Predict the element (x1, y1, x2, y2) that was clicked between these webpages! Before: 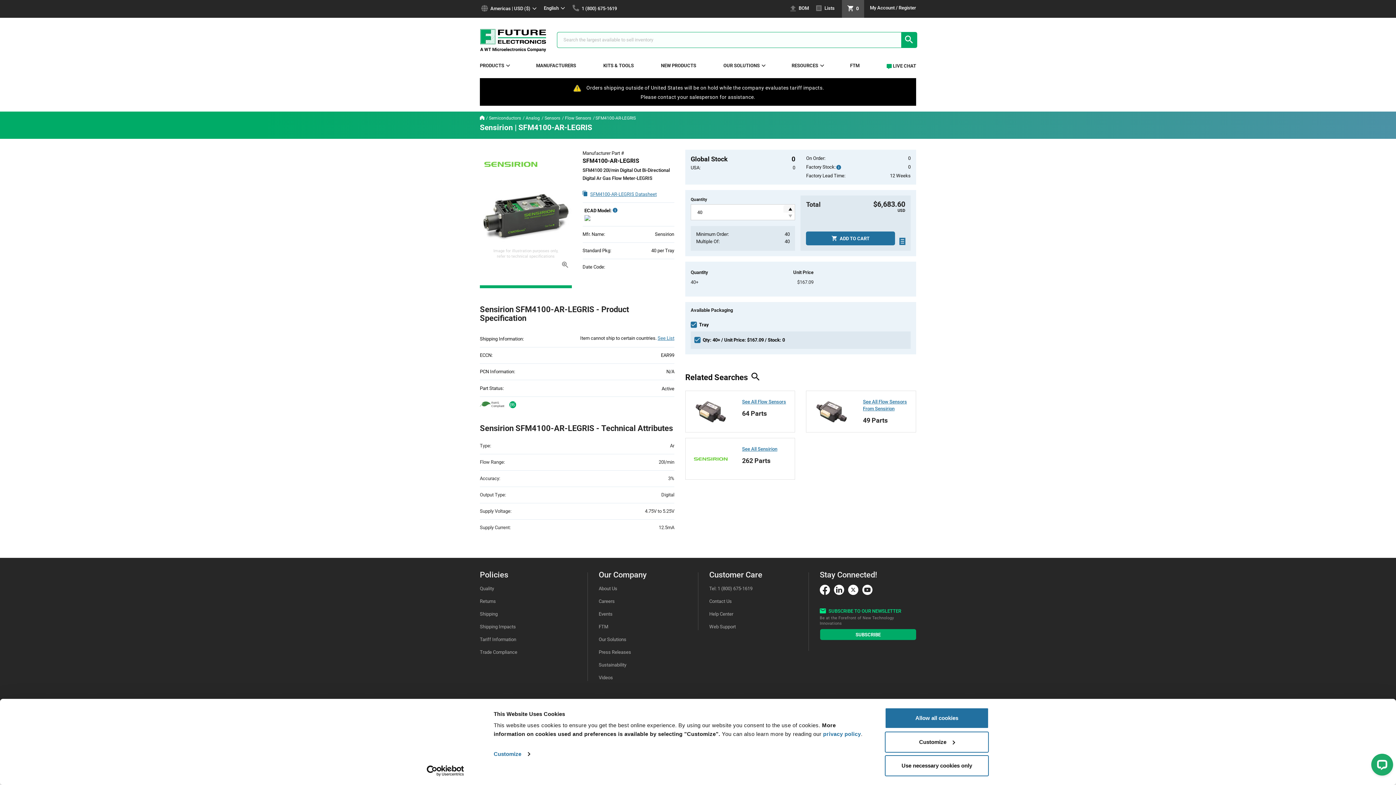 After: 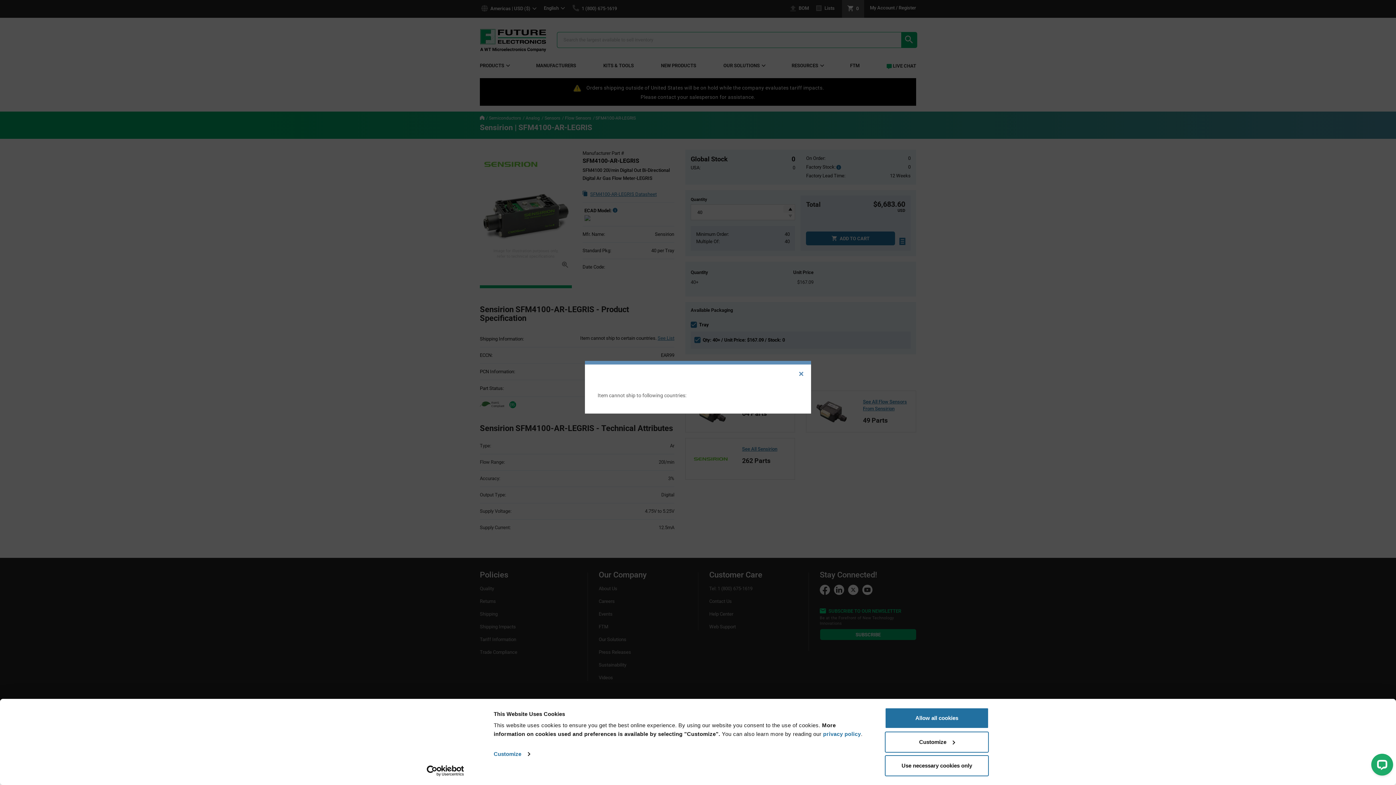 Action: label: See List bbox: (657, 335, 674, 341)